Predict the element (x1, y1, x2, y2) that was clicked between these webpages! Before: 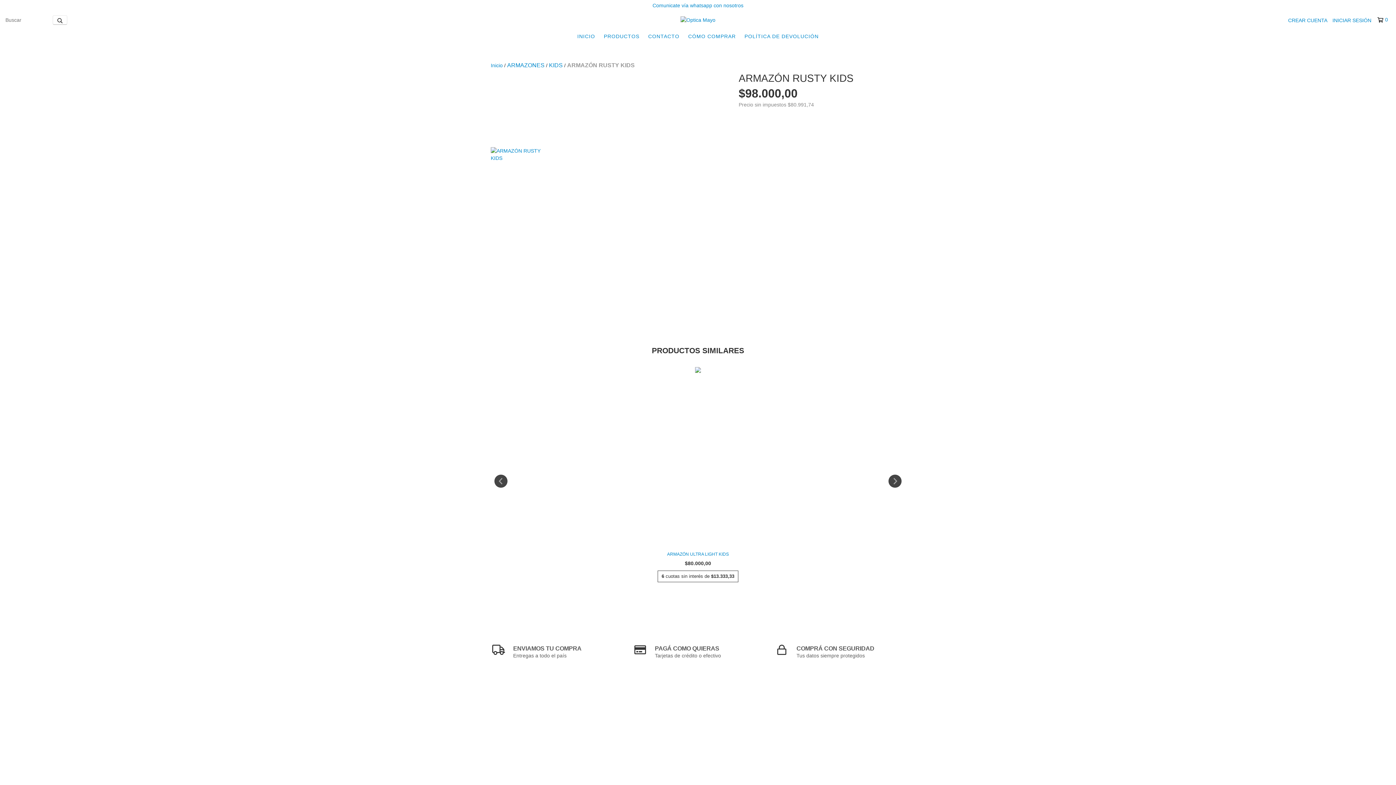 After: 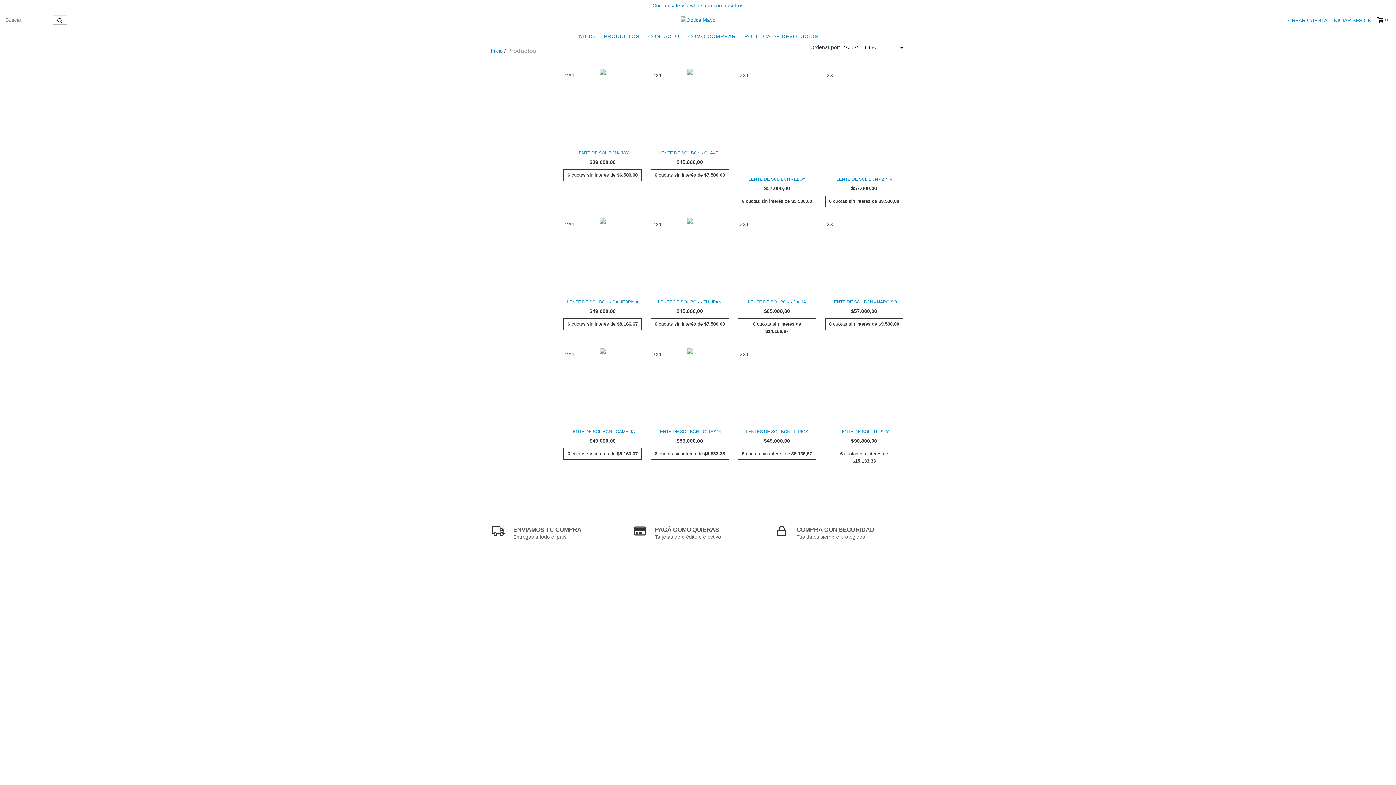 Action: label: PRODUCTOS bbox: (600, 29, 643, 43)